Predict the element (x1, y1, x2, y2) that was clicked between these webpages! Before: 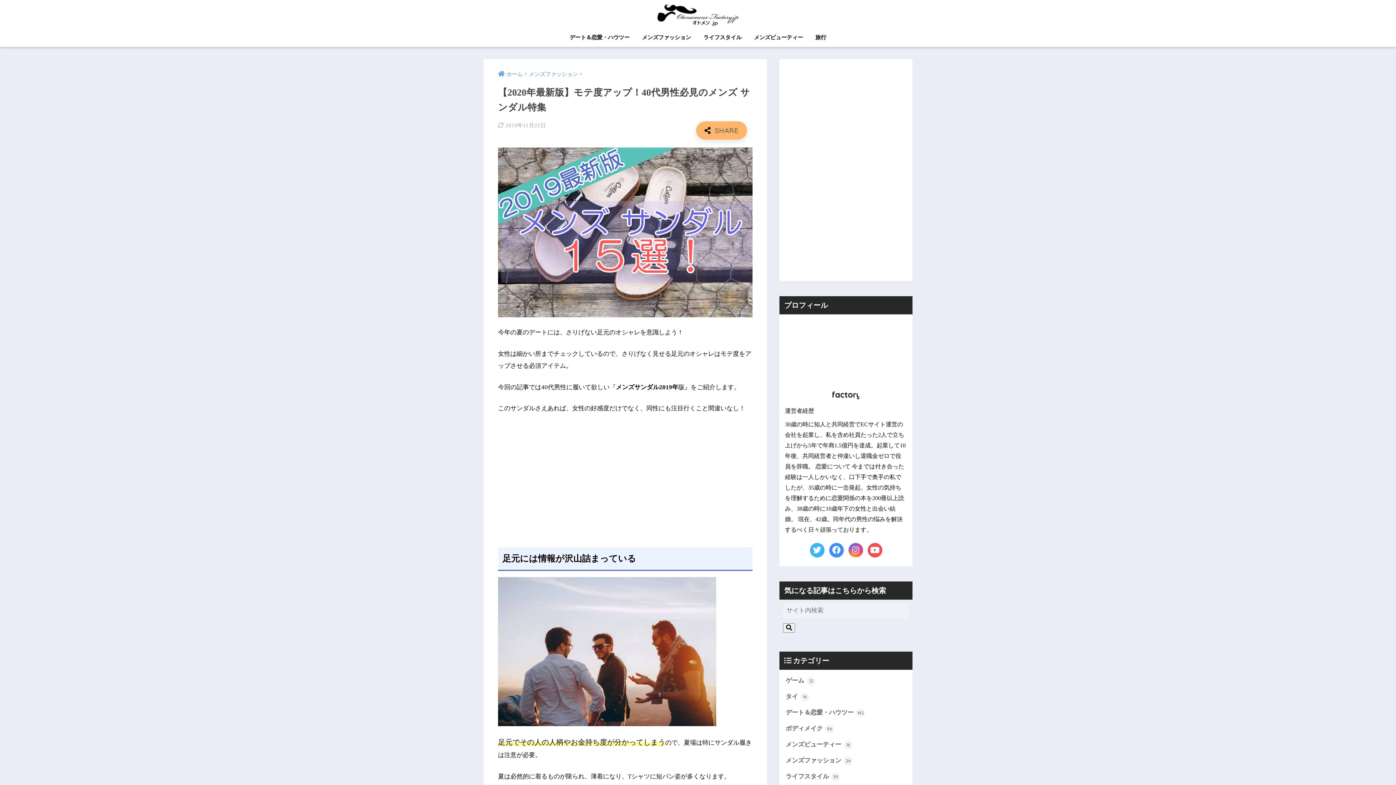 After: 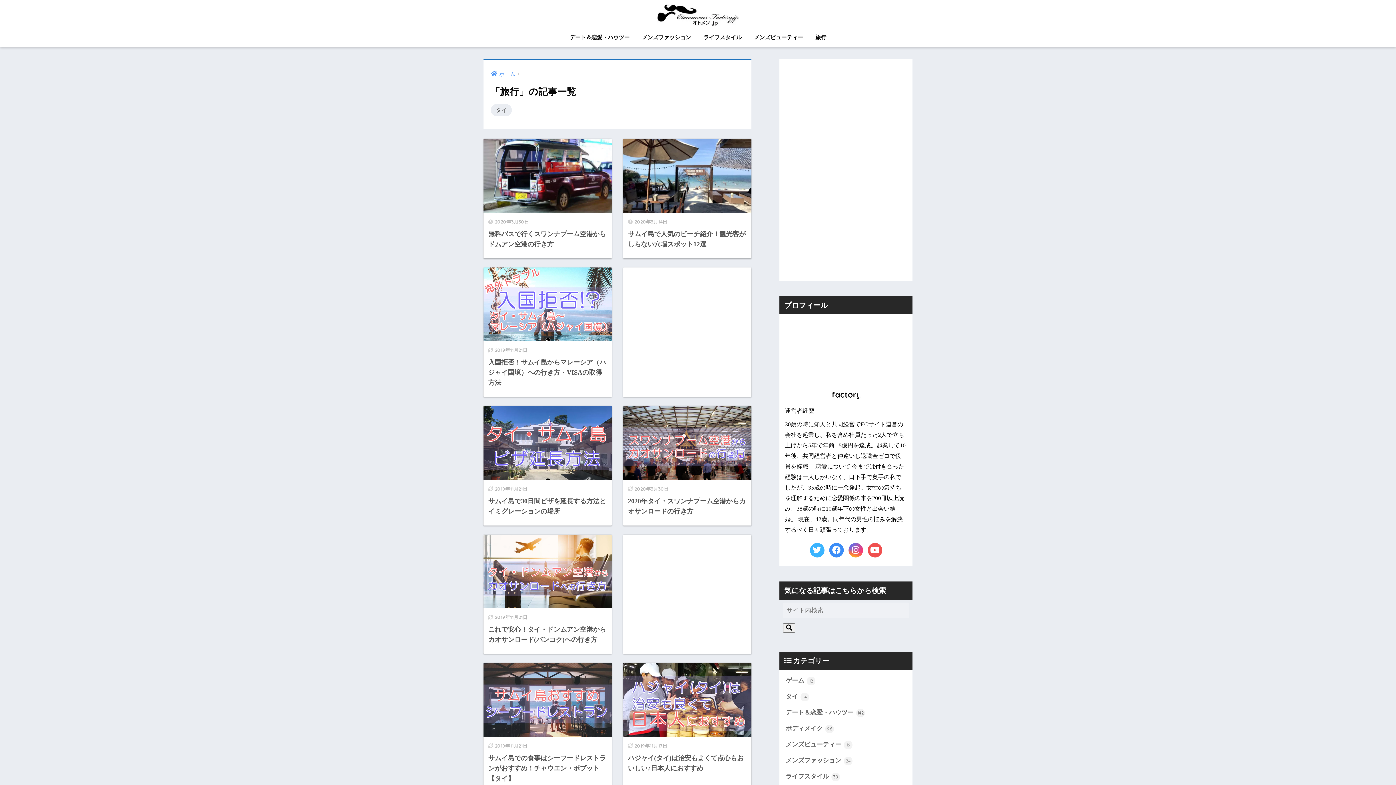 Action: bbox: (810, 29, 832, 46) label: 旅行